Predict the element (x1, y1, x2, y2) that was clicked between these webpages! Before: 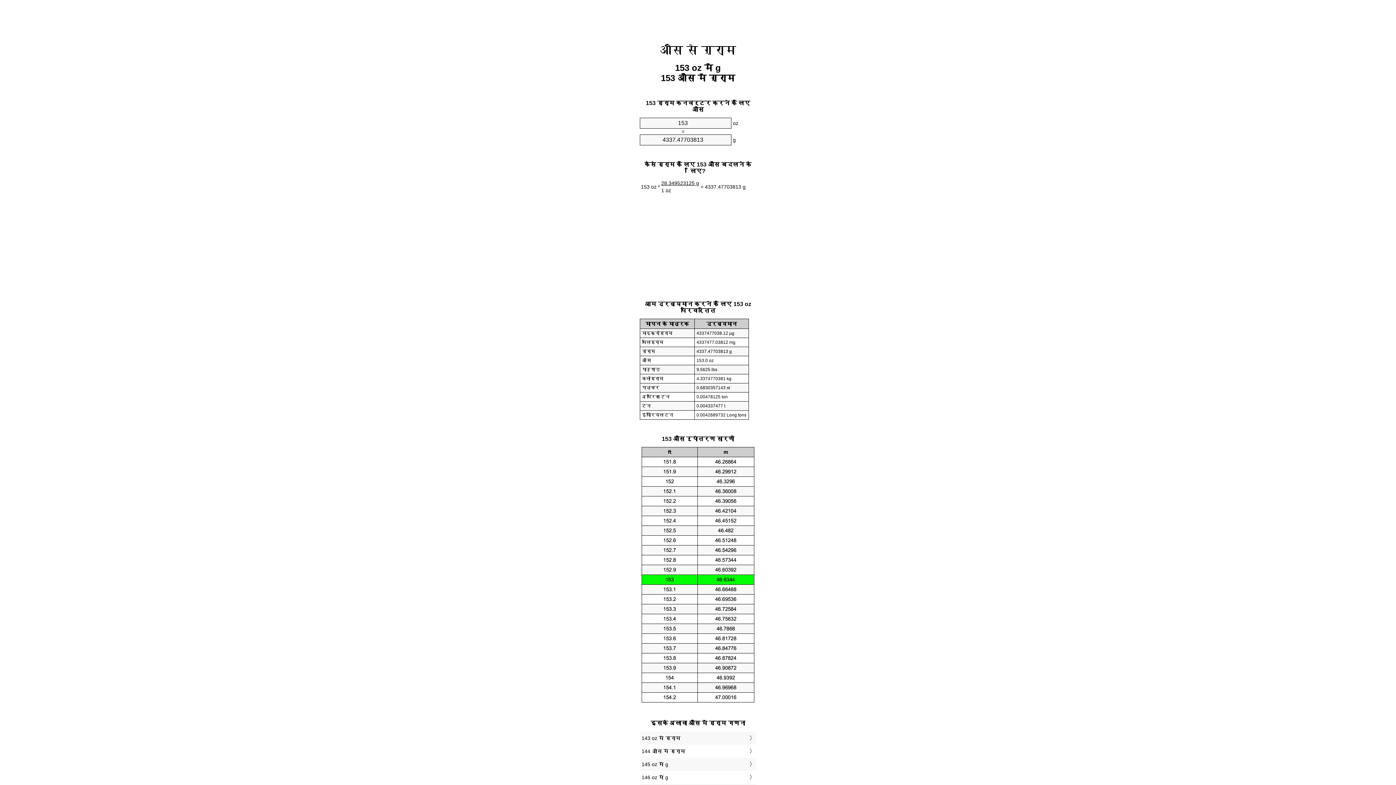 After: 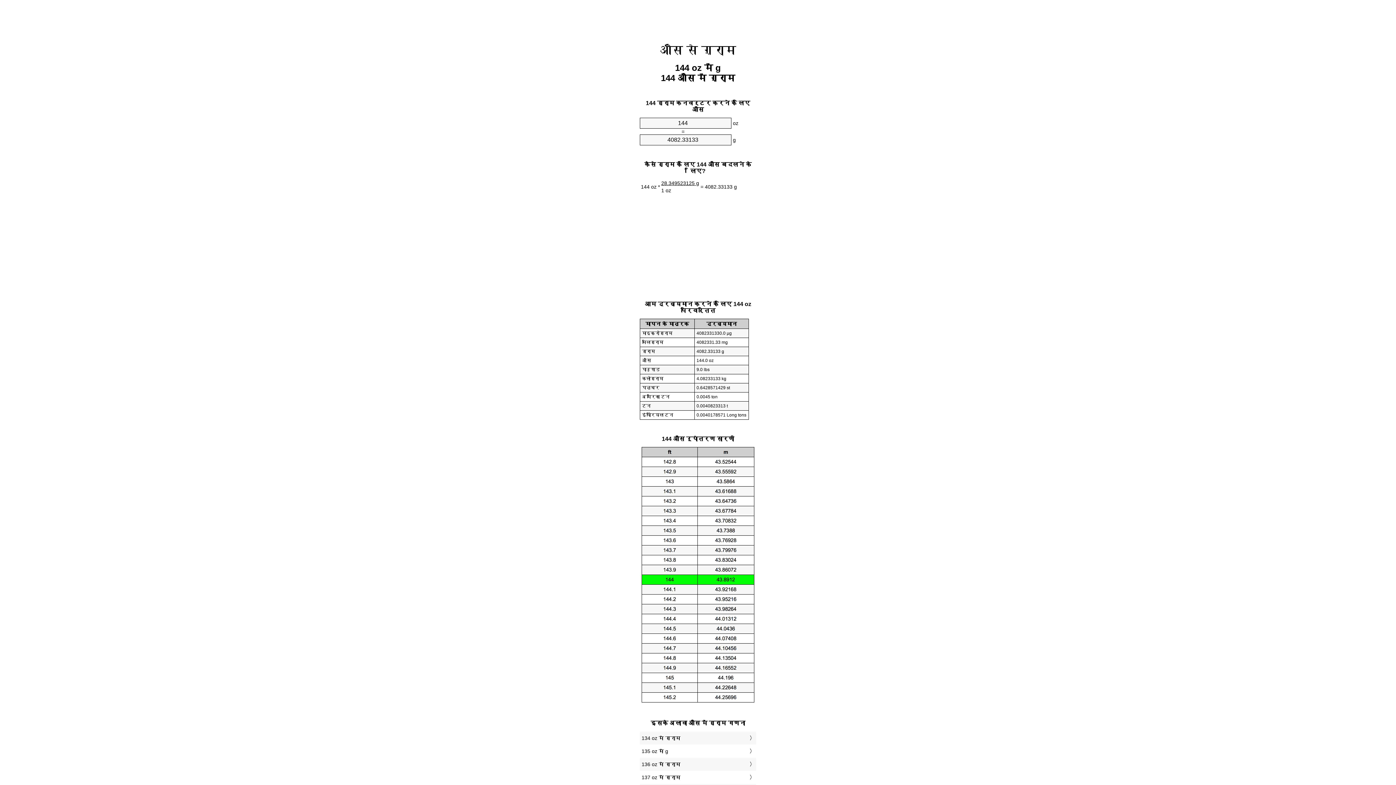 Action: label: 144 औंस में ग्राम bbox: (641, 747, 754, 756)